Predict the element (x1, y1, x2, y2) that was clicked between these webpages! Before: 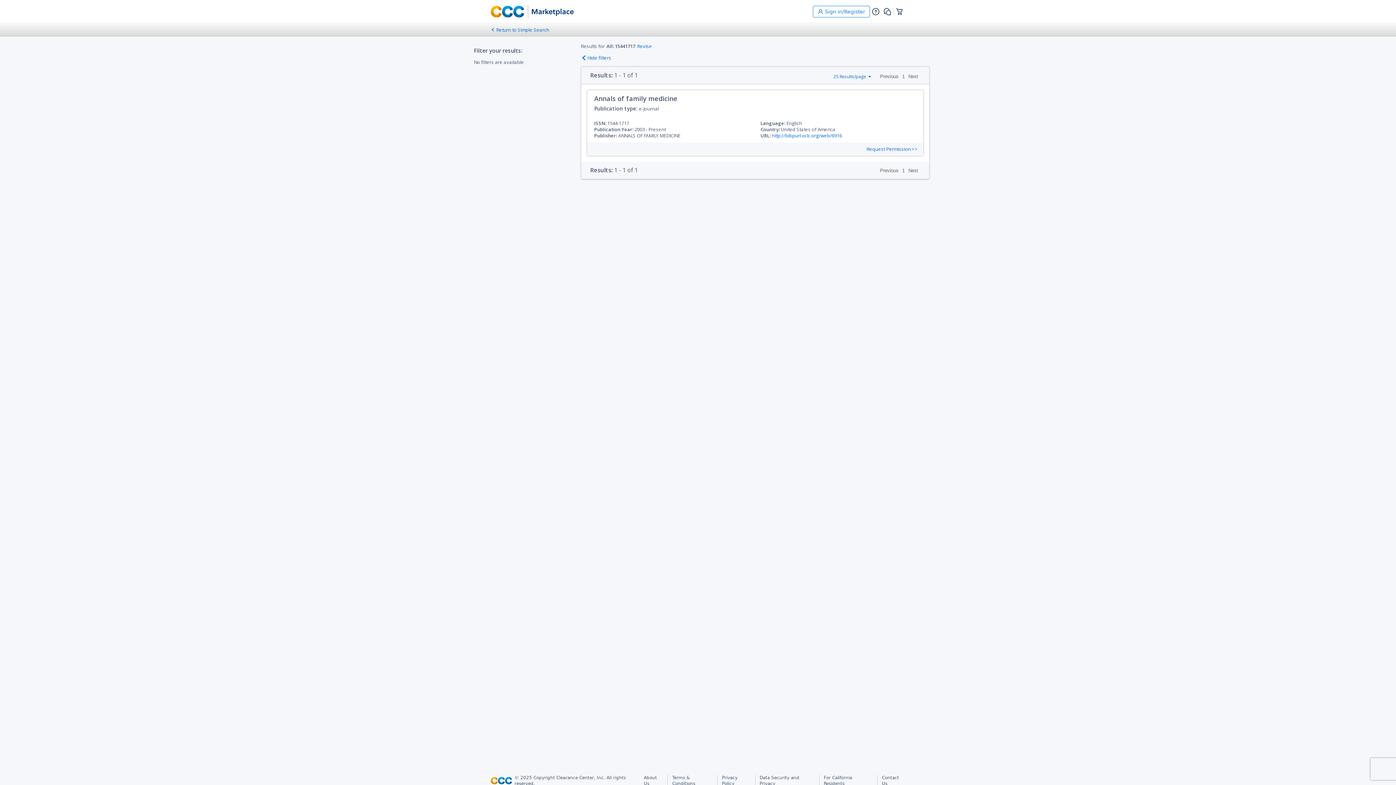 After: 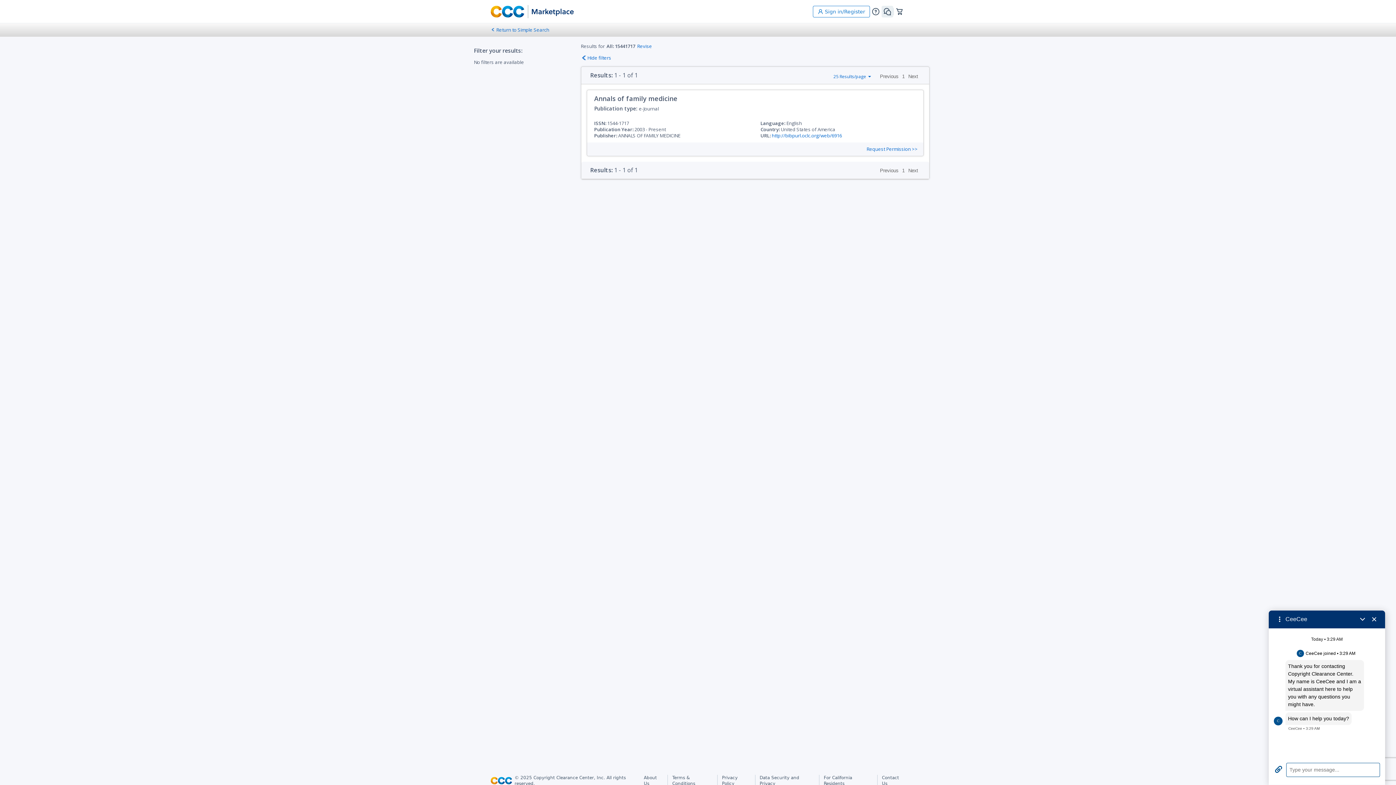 Action: bbox: (881, 5, 893, 17)